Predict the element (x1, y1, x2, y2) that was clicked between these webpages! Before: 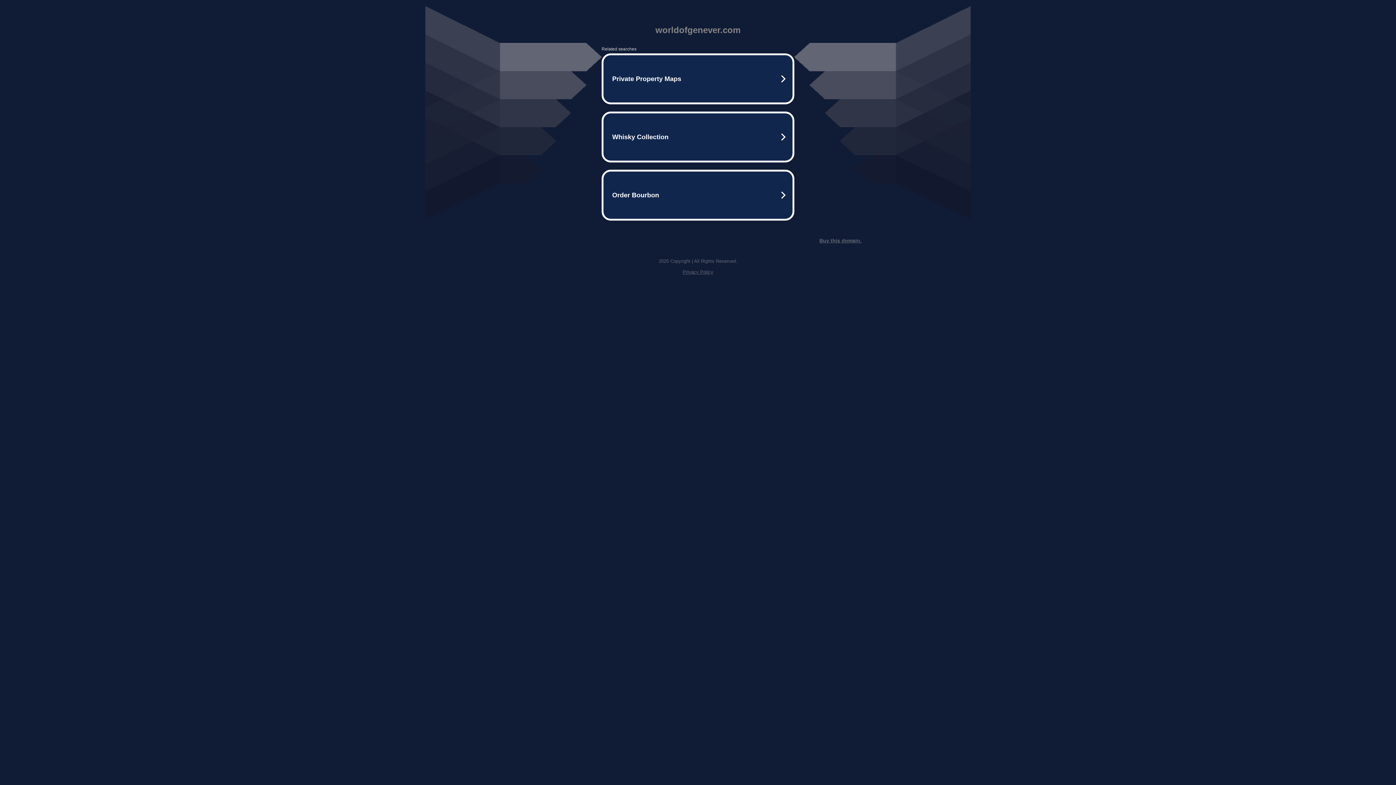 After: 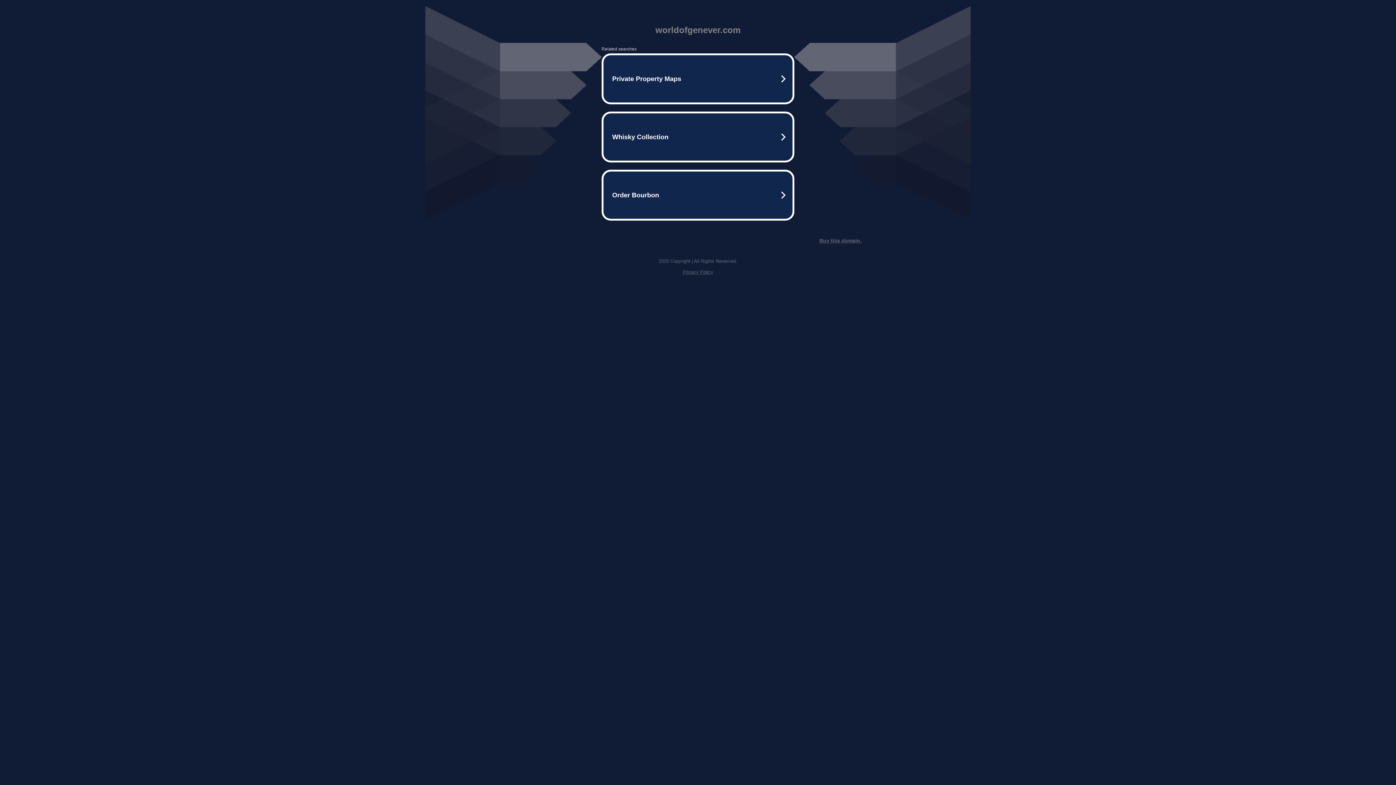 Action: bbox: (682, 269, 713, 274) label: Privacy Policy